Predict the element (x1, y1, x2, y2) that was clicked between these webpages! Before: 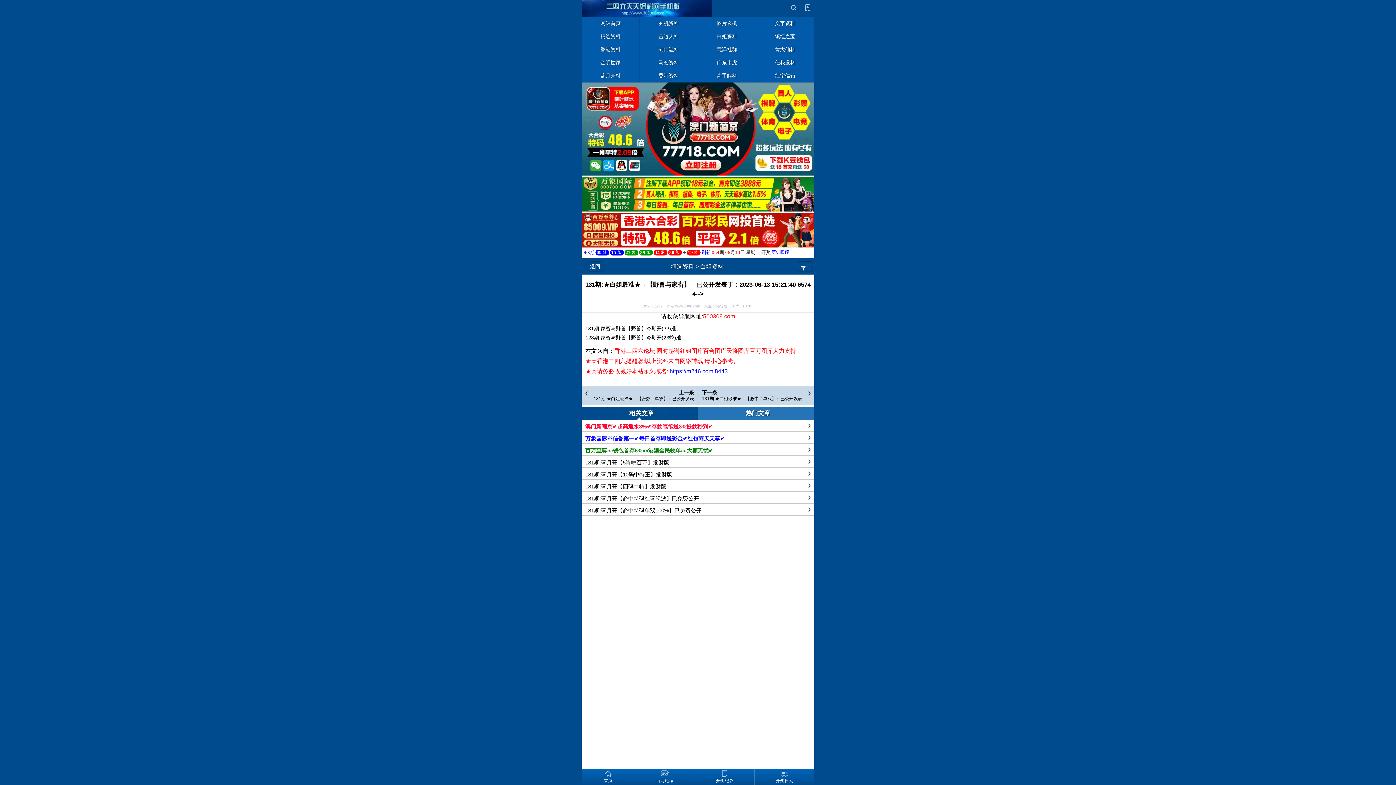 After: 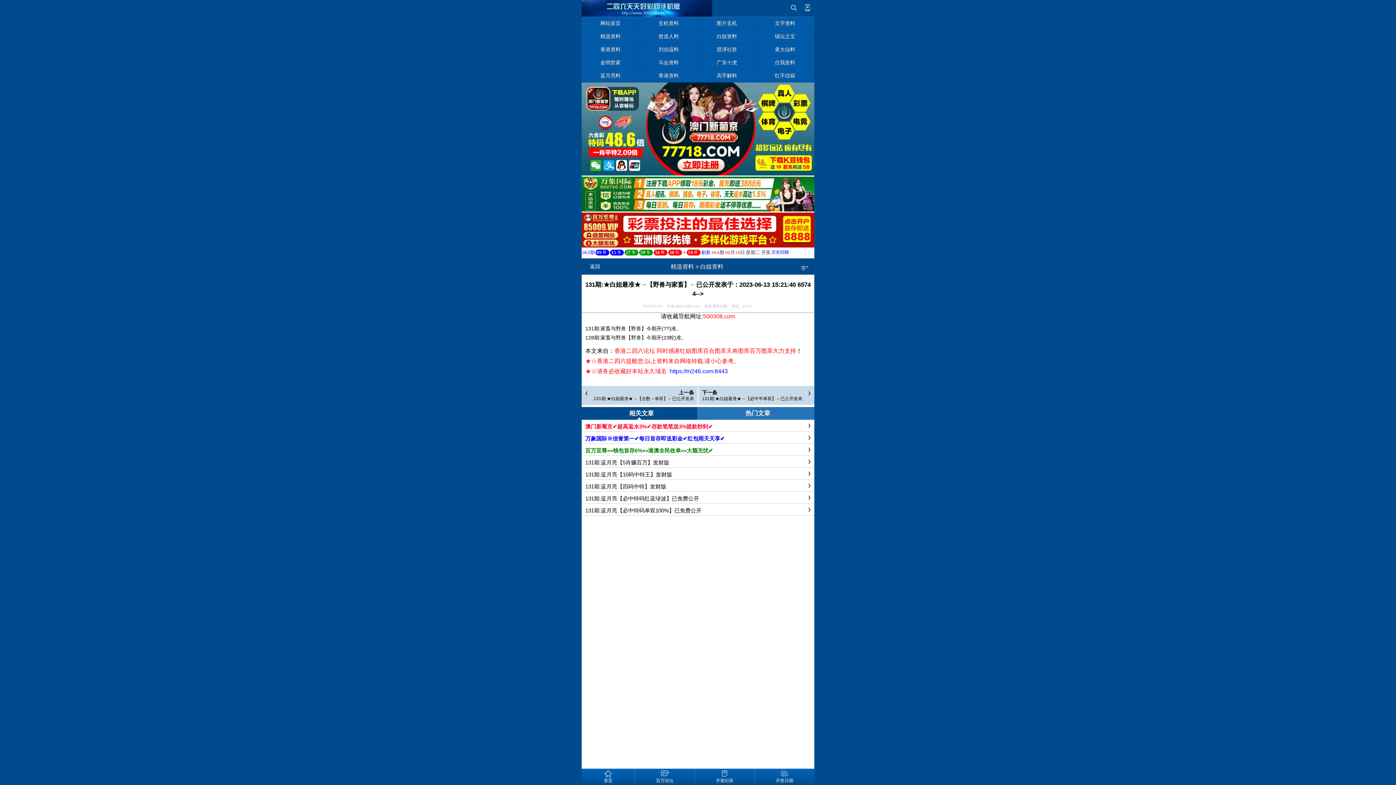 Action: bbox: (581, 170, 814, 176)